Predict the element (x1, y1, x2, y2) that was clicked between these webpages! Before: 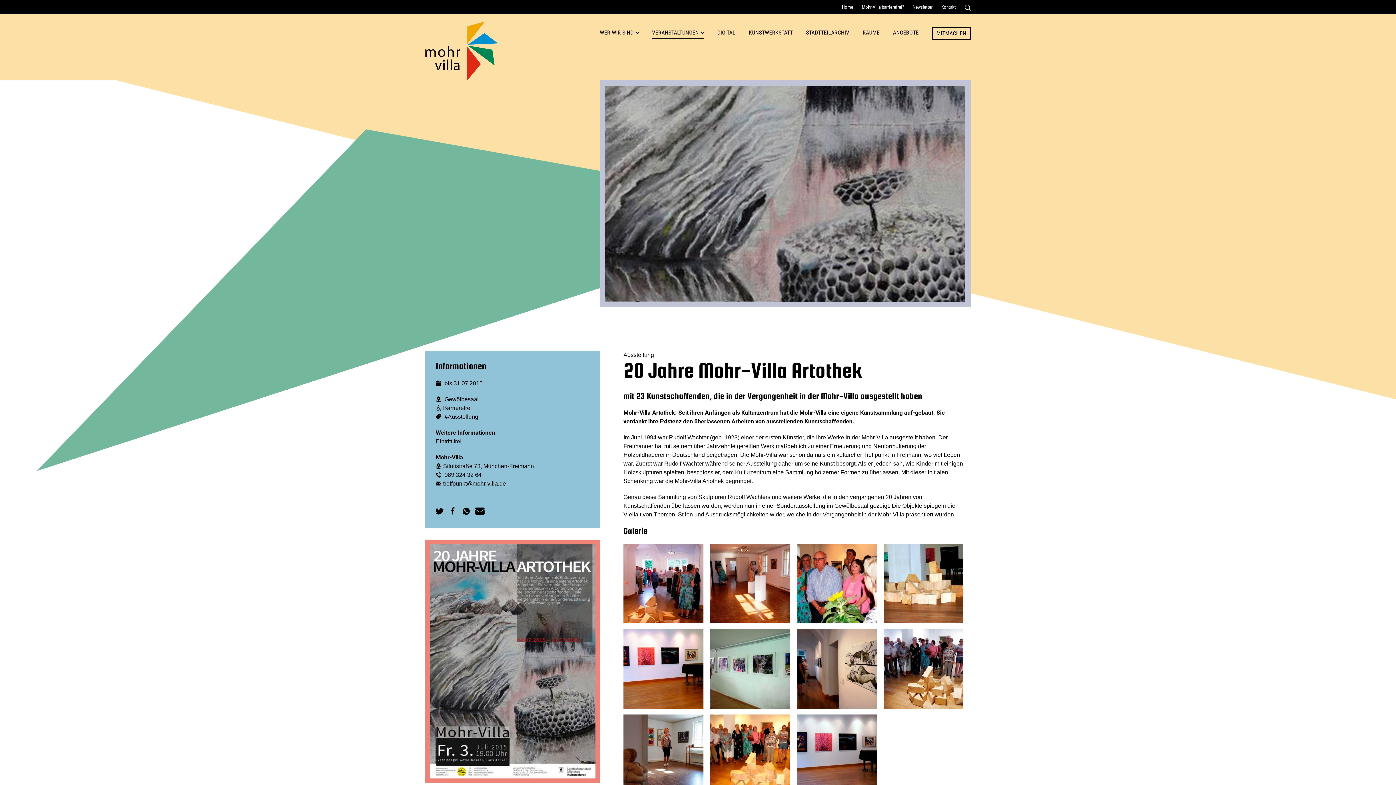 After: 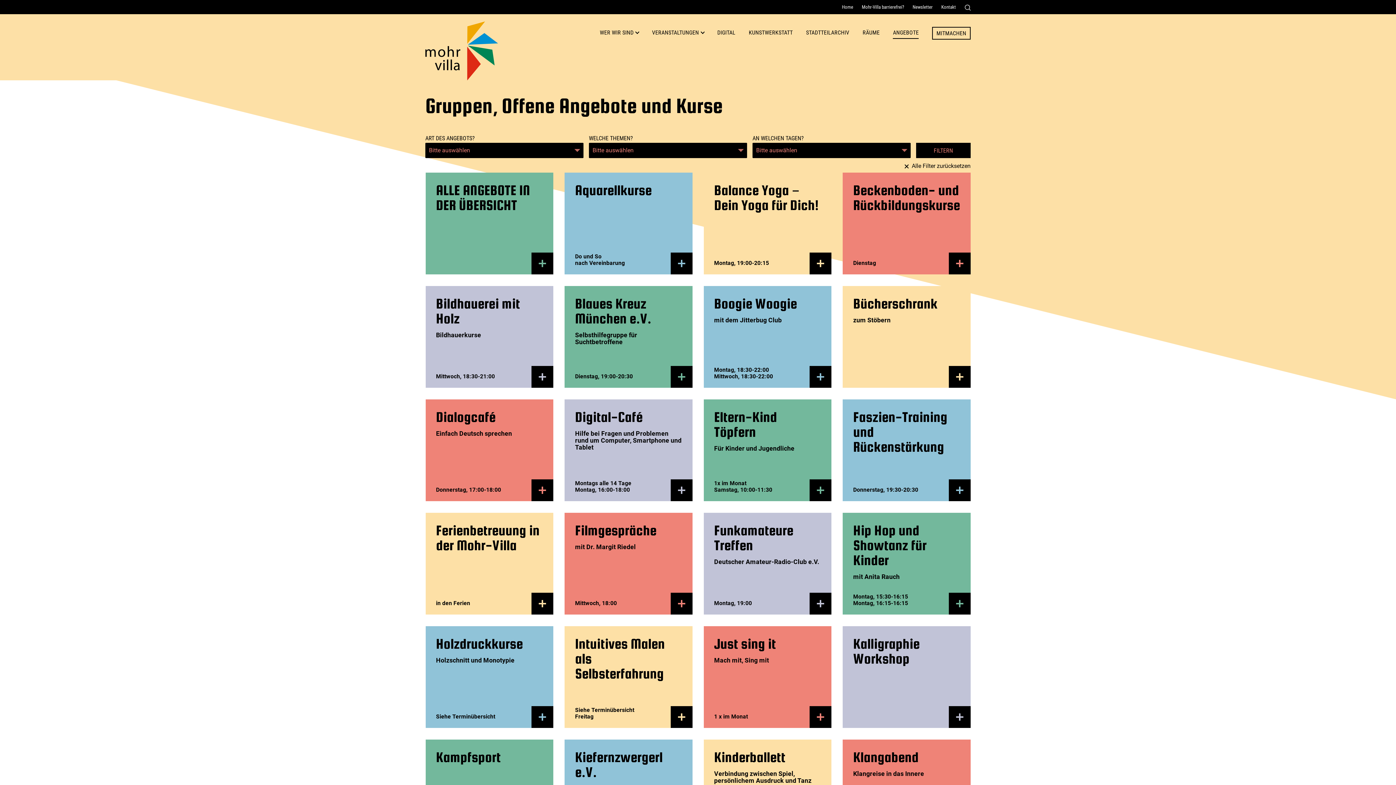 Action: label: ANGEBOTE bbox: (893, 26, 919, 38)